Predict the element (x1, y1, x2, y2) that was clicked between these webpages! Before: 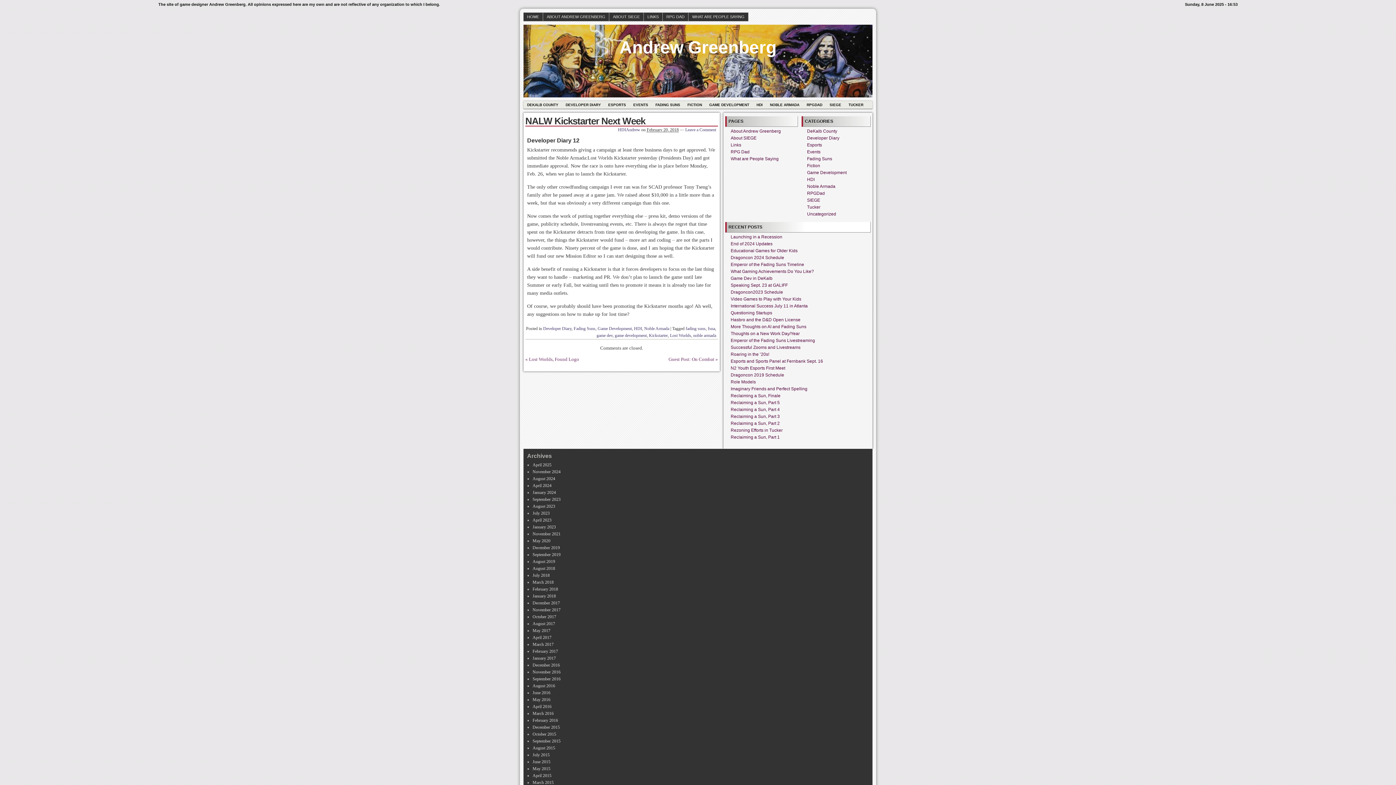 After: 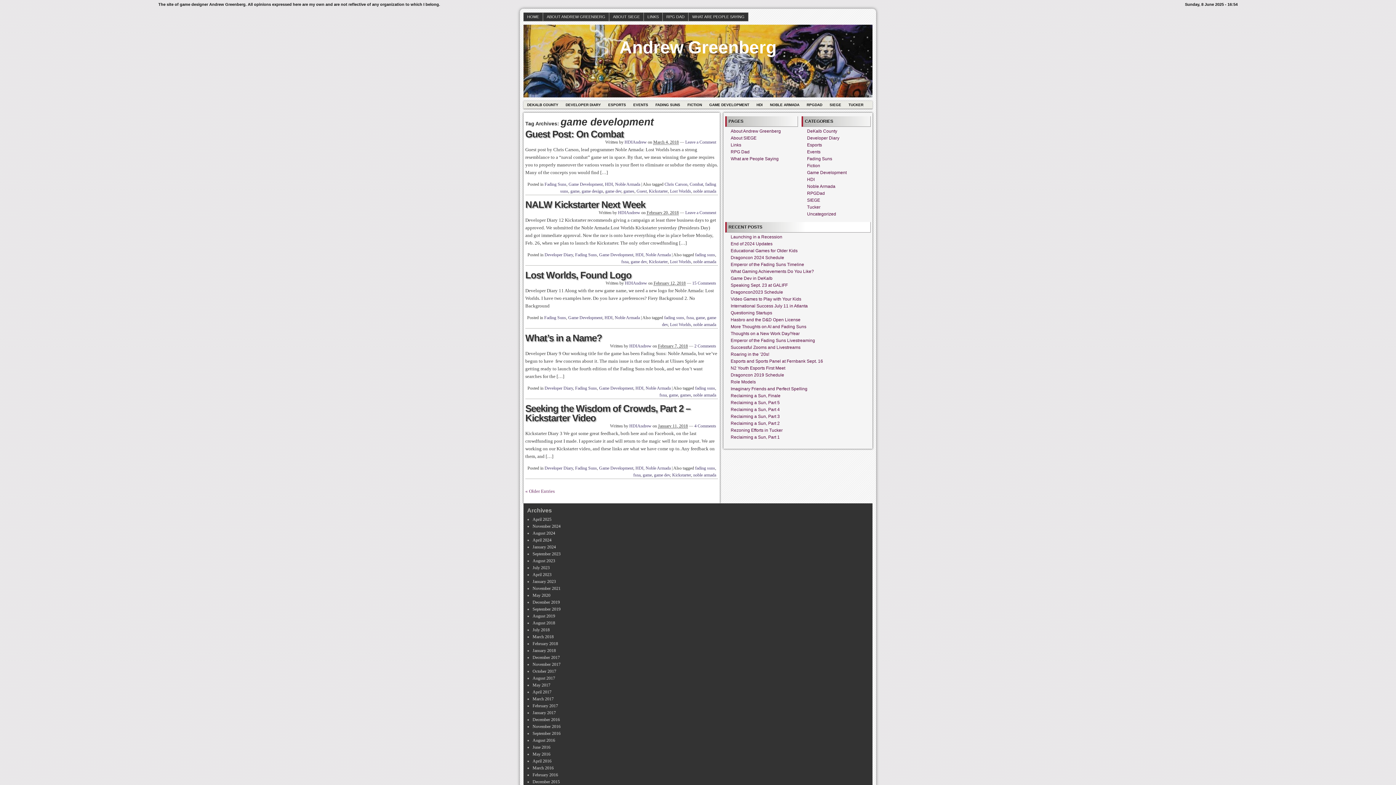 Action: bbox: (614, 333, 646, 338) label: game development